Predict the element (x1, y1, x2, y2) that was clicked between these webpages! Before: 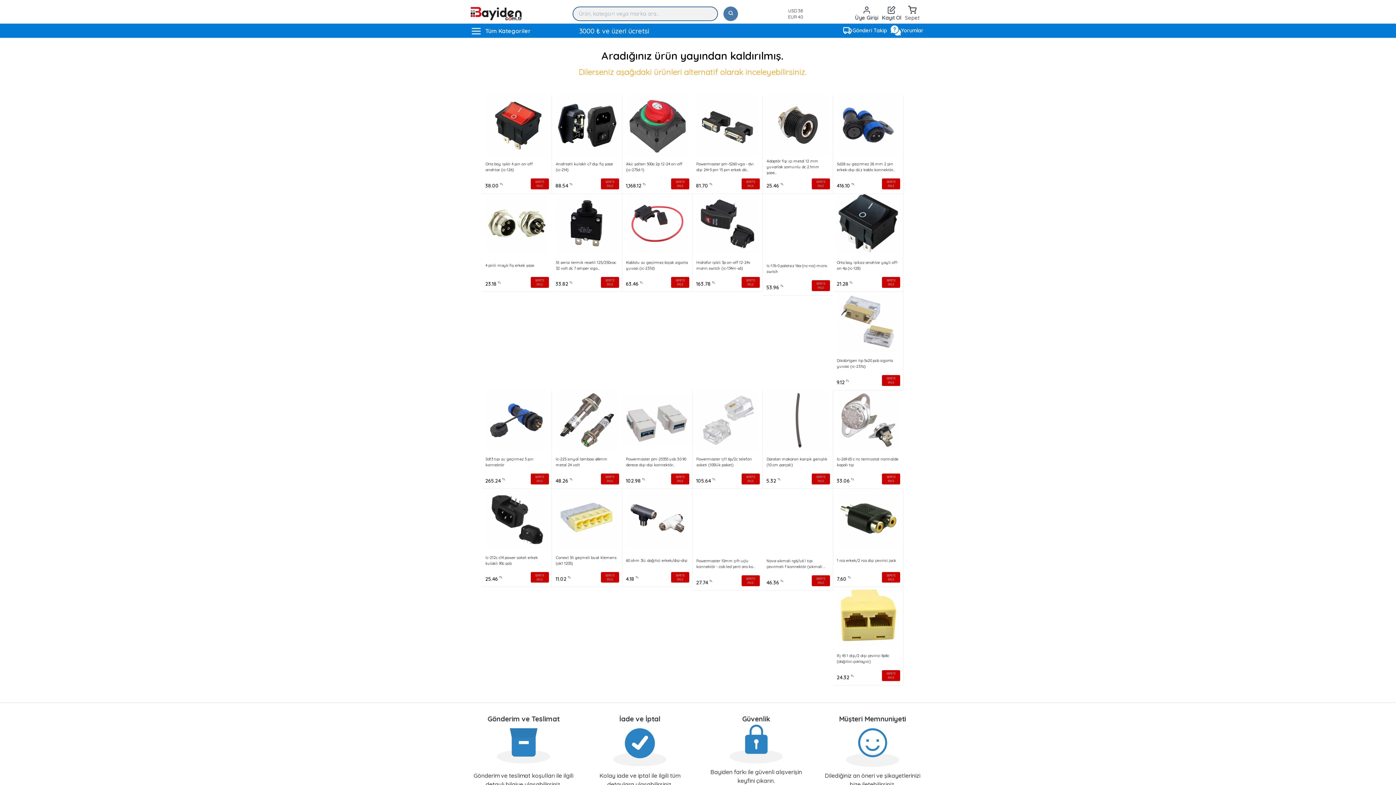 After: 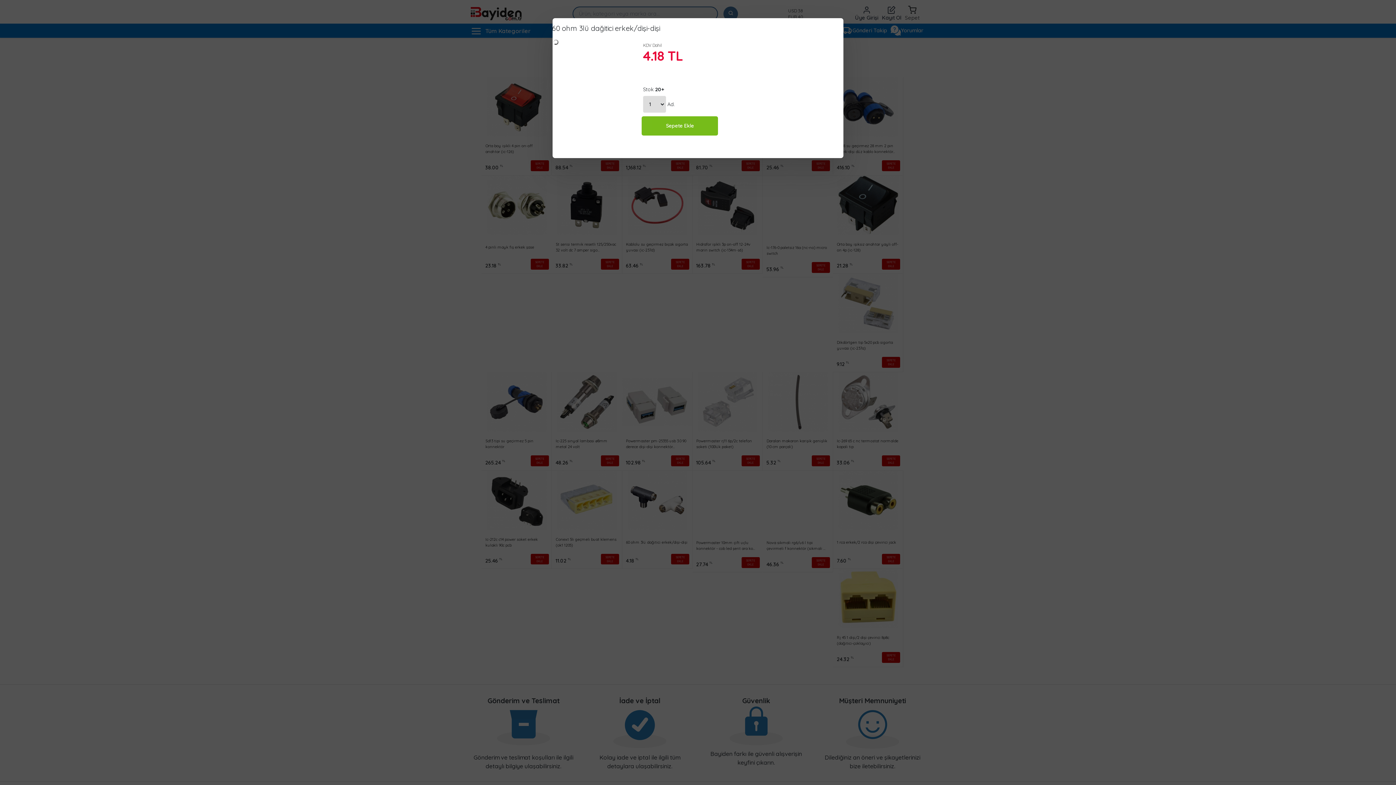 Action: bbox: (671, 572, 689, 583) label: SEPETE EKLE